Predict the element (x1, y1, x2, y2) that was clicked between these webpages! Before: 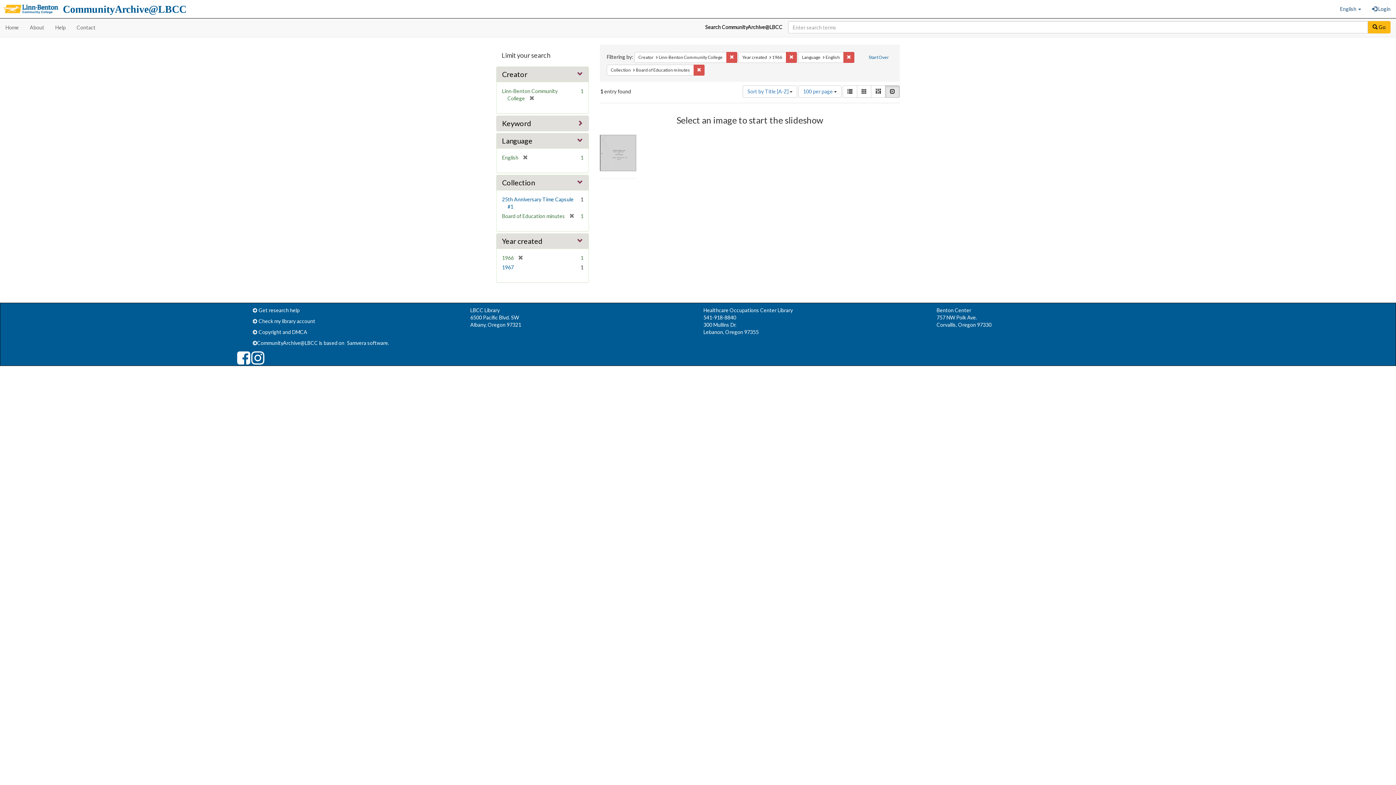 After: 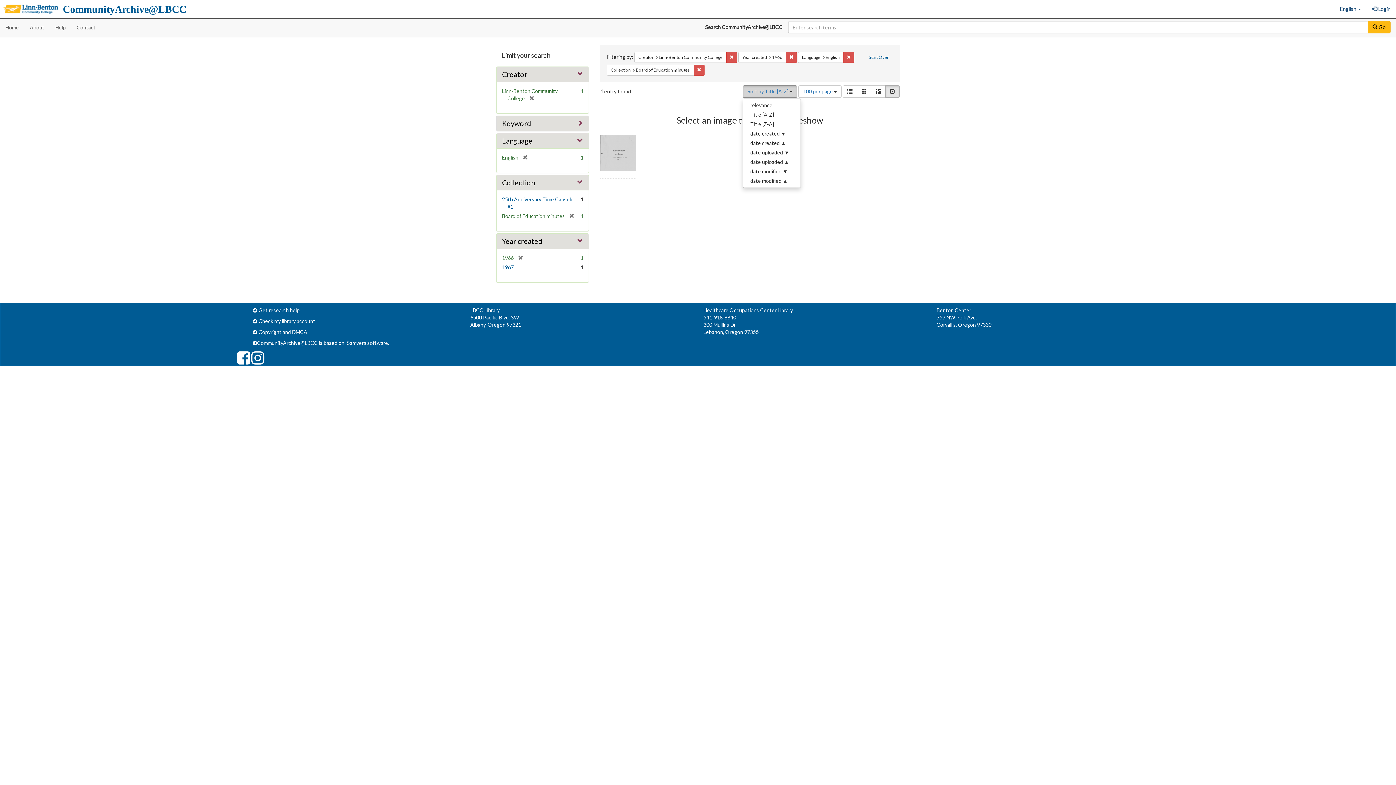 Action: label: Sort by Title [A-Z]  bbox: (742, 85, 797, 97)